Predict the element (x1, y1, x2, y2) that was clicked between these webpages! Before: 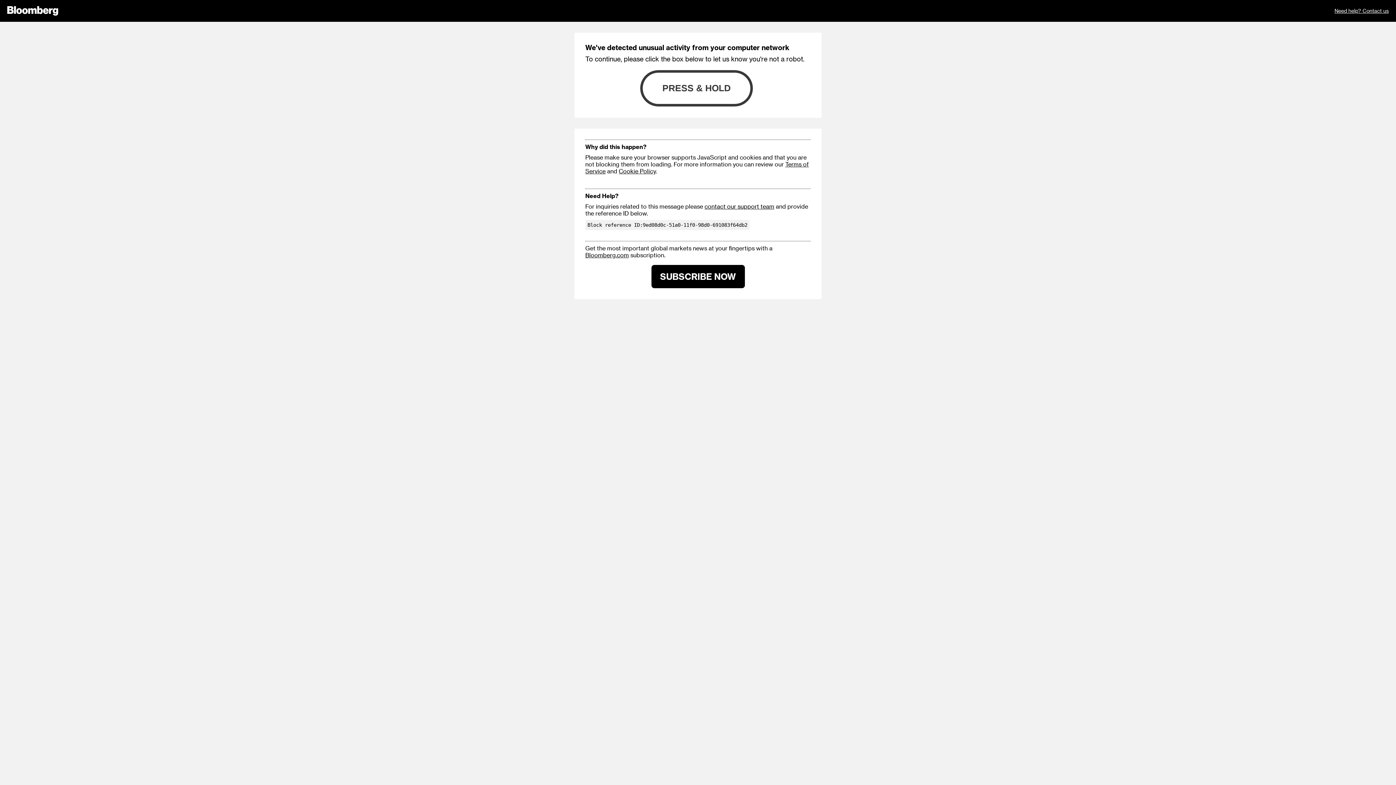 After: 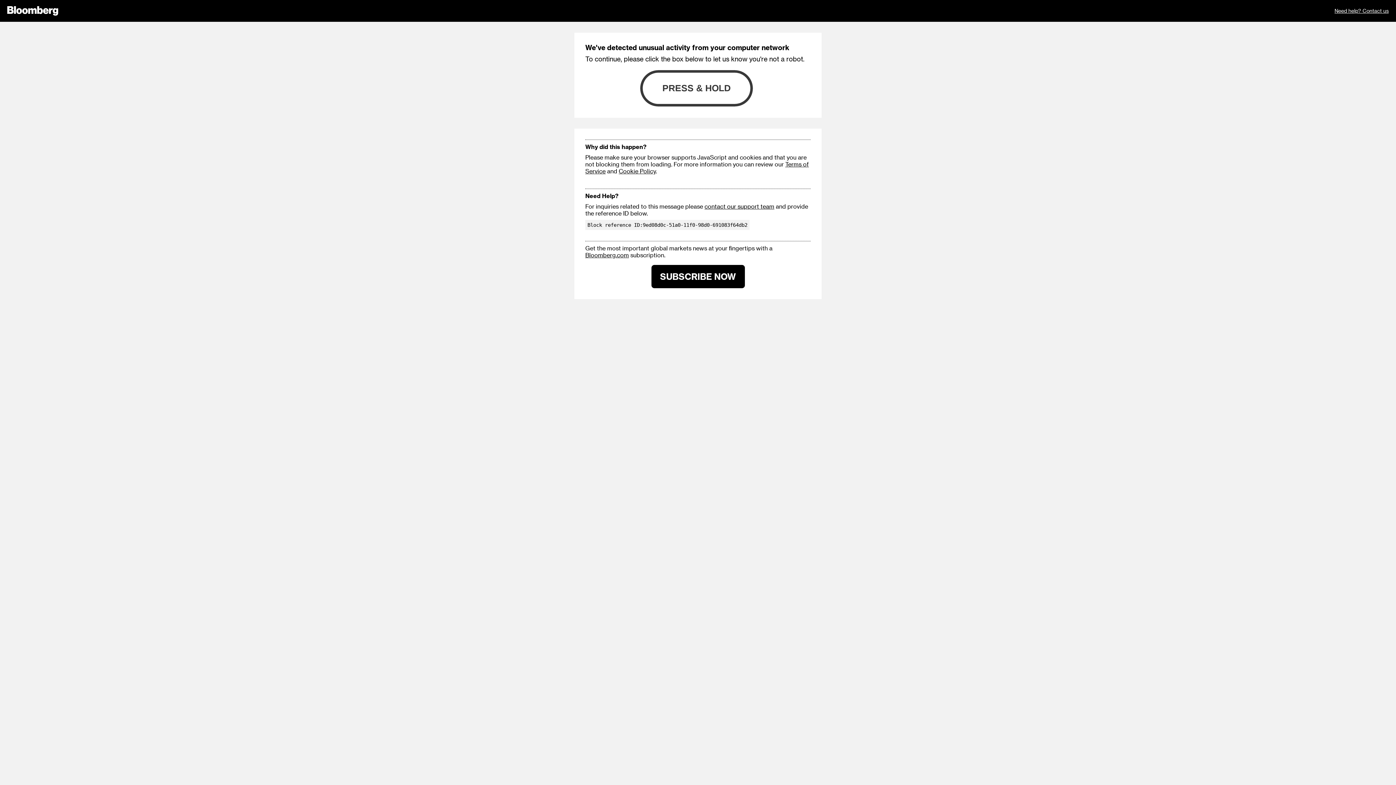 Action: label: Cookie Policy bbox: (618, 167, 656, 174)